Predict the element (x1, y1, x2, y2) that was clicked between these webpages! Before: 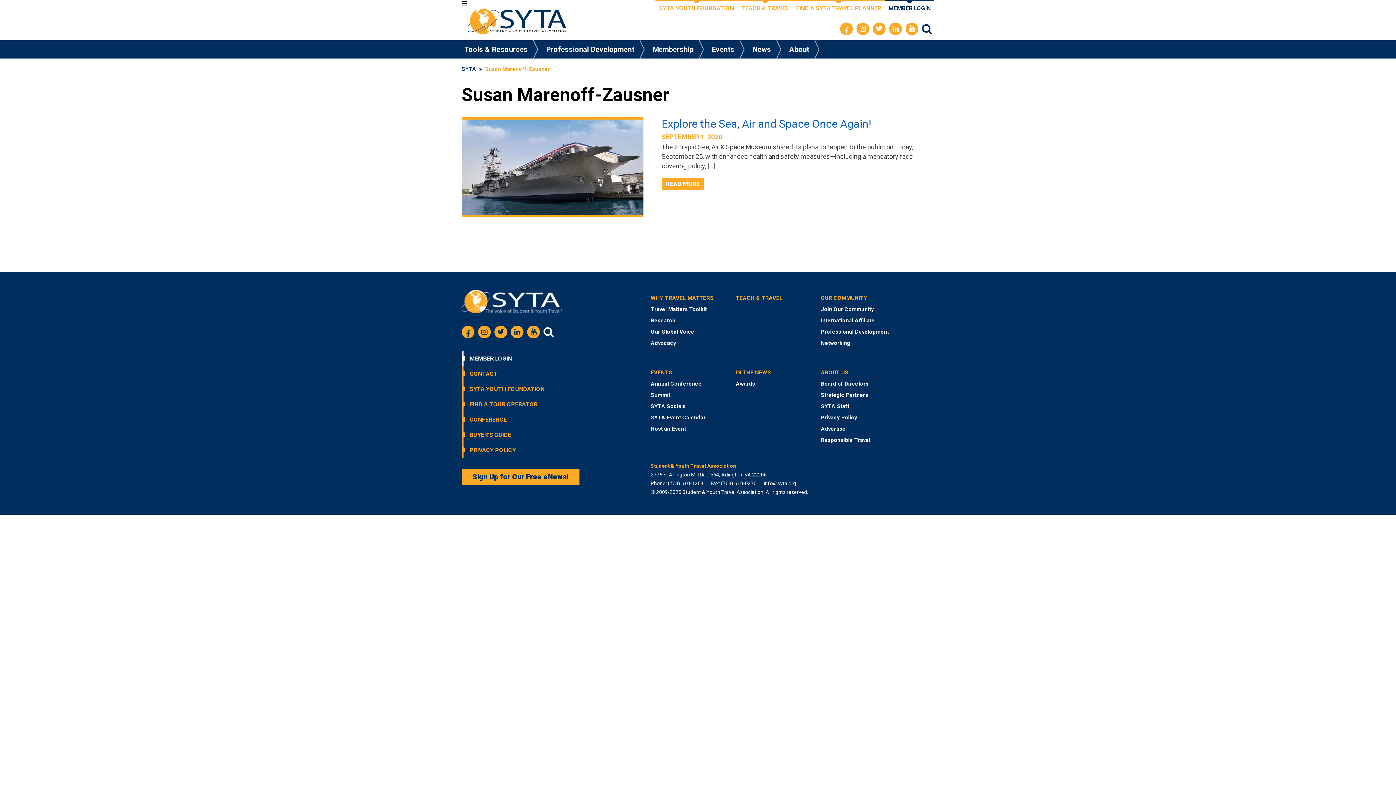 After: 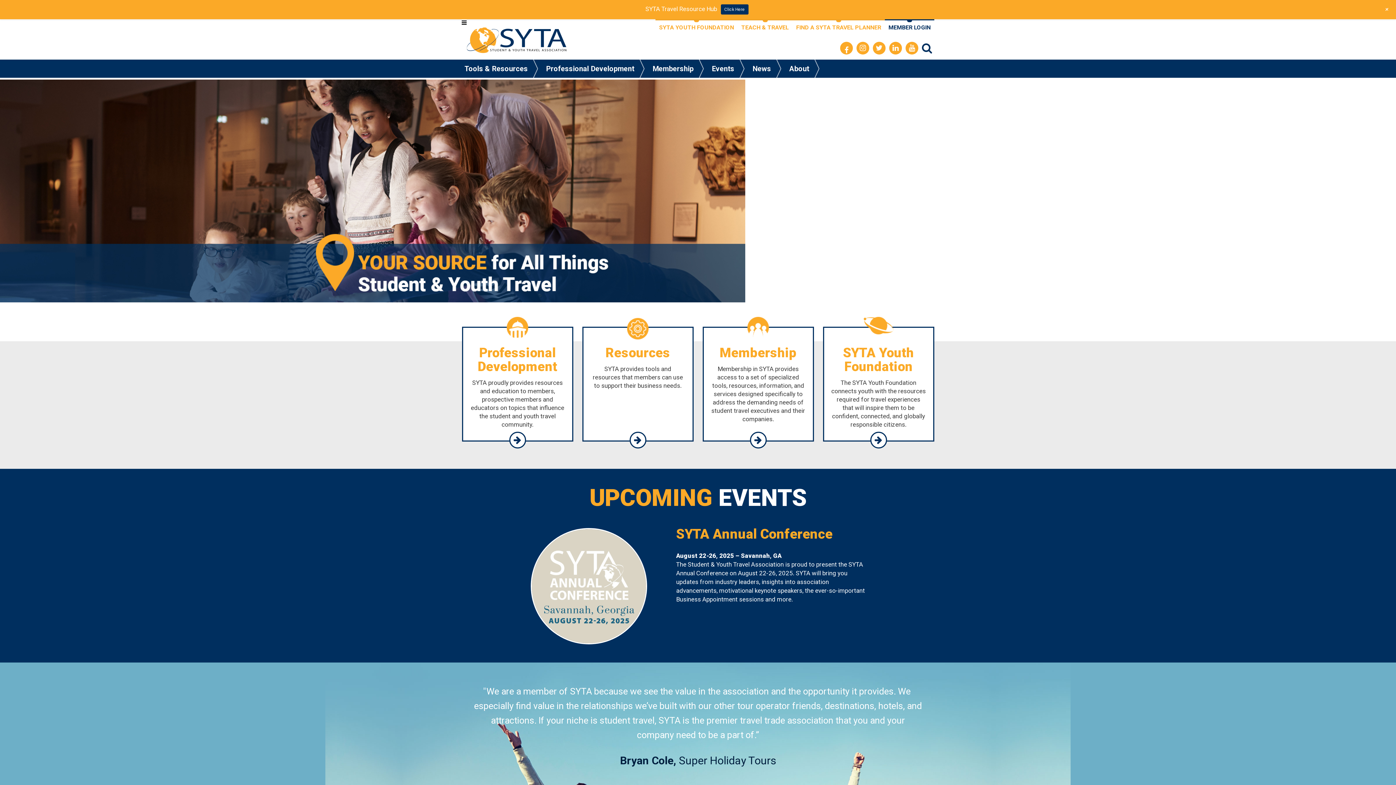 Action: bbox: (461, 65, 476, 72) label: SYTA